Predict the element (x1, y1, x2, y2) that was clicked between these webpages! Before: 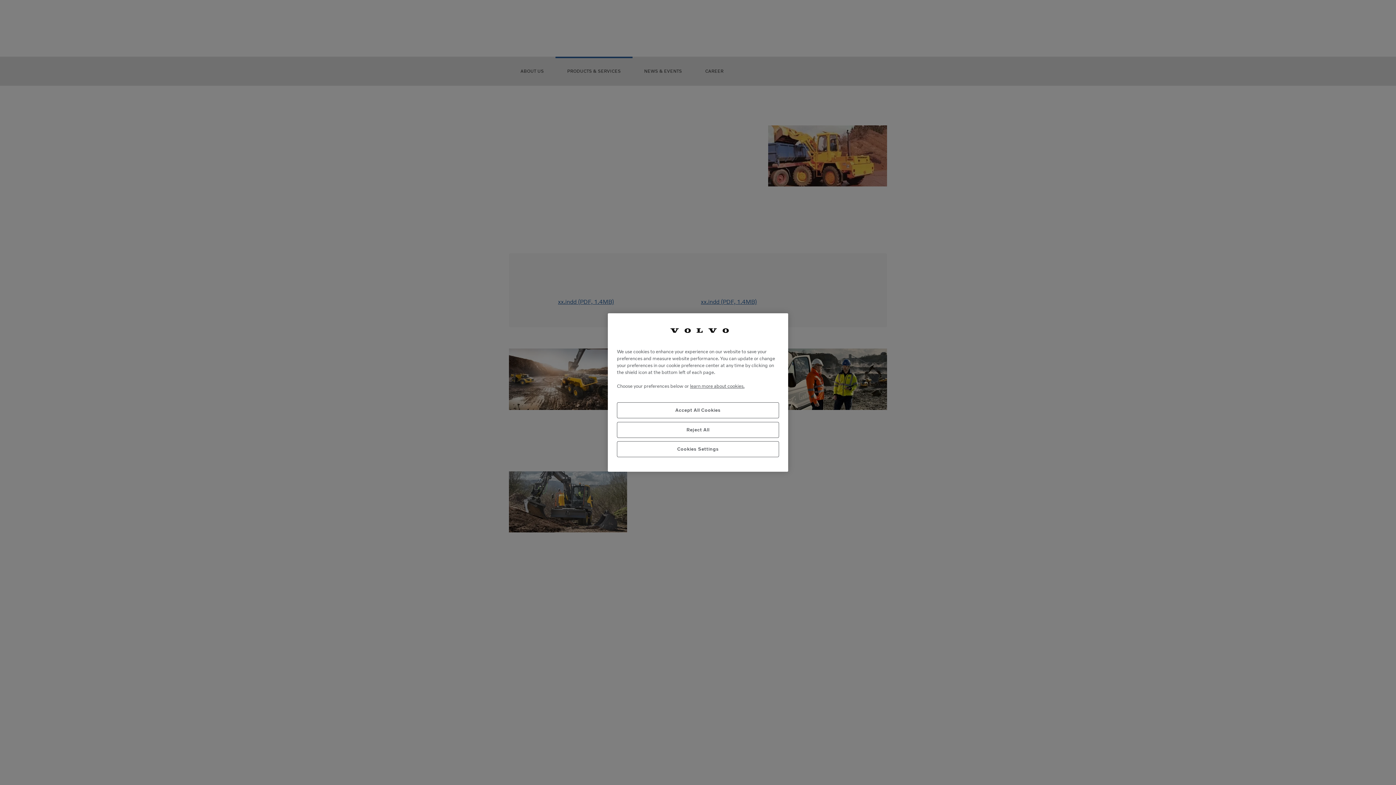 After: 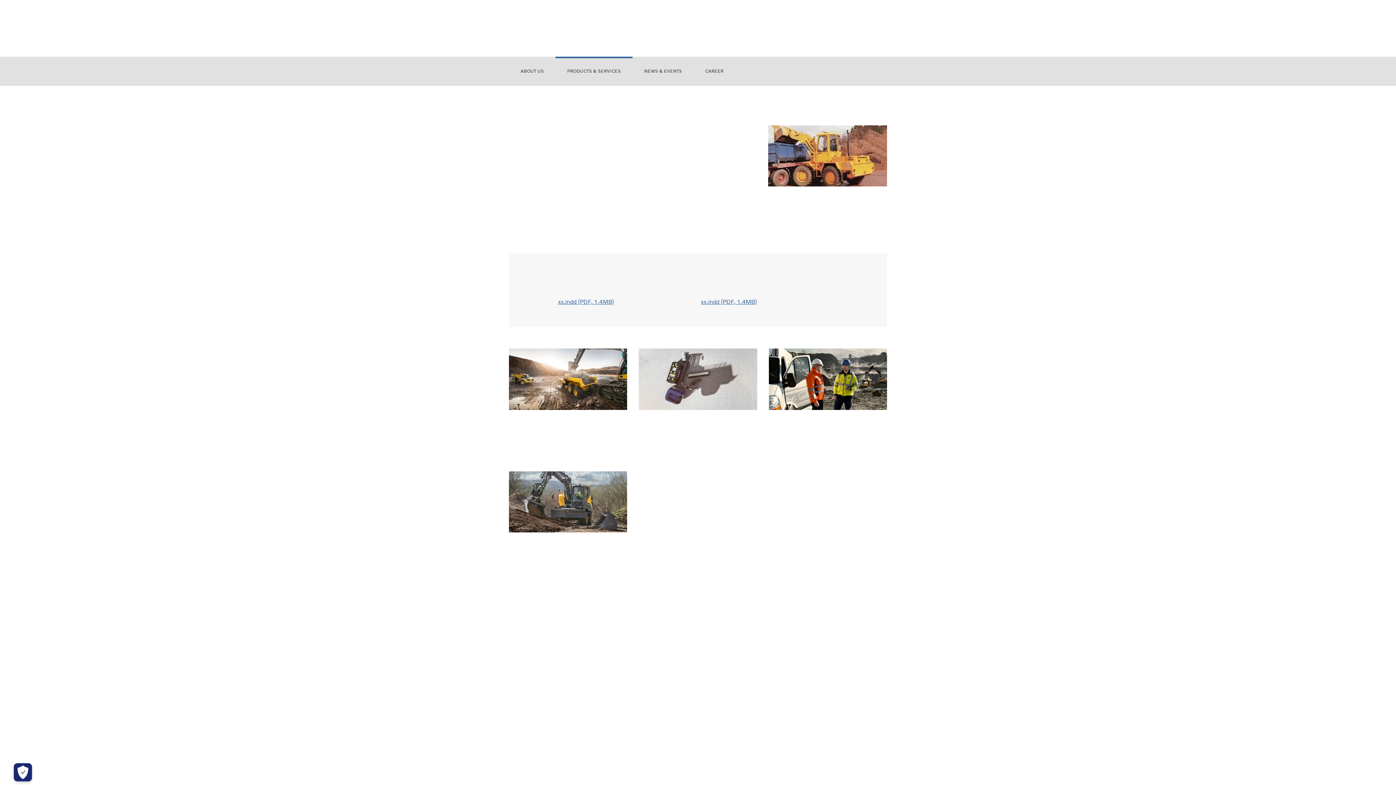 Action: label: Accept All Cookies bbox: (617, 402, 779, 418)